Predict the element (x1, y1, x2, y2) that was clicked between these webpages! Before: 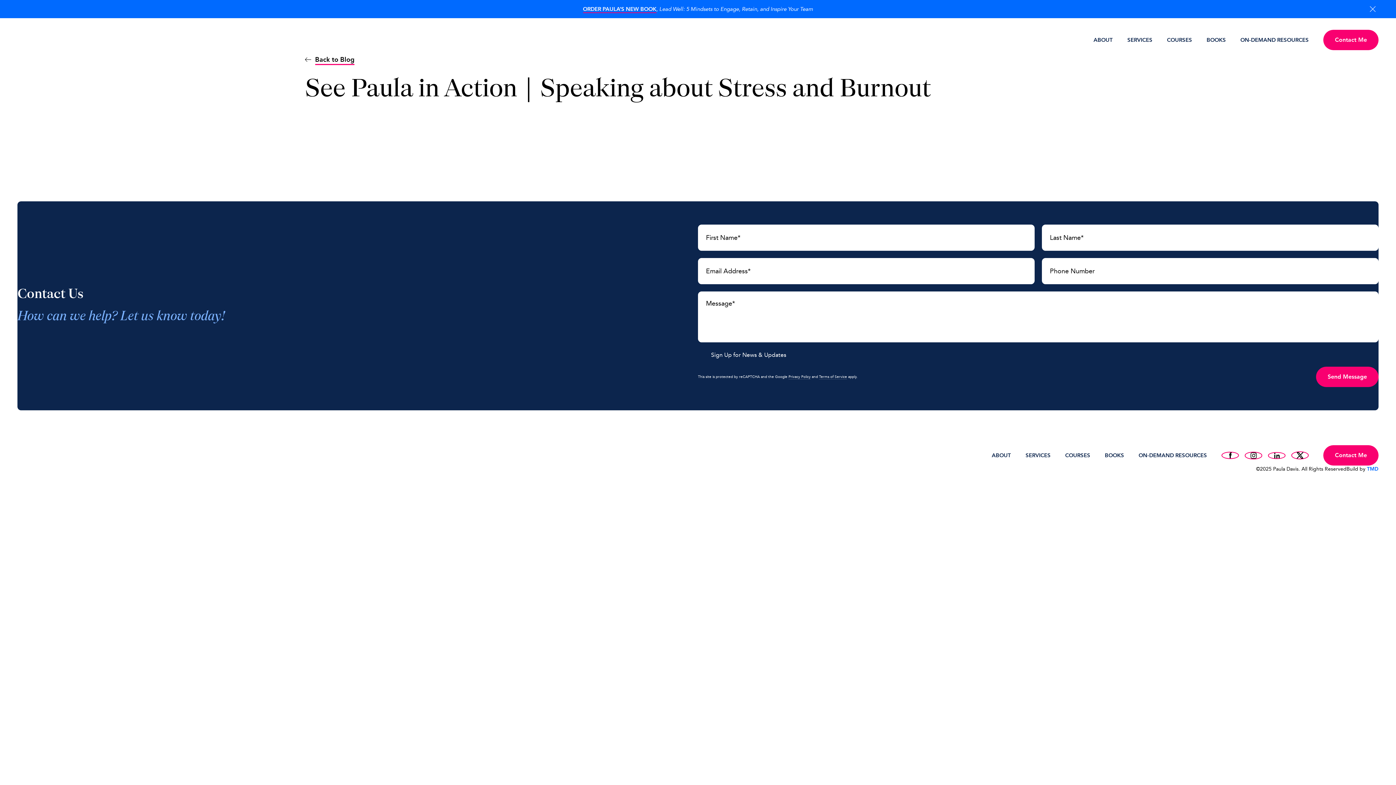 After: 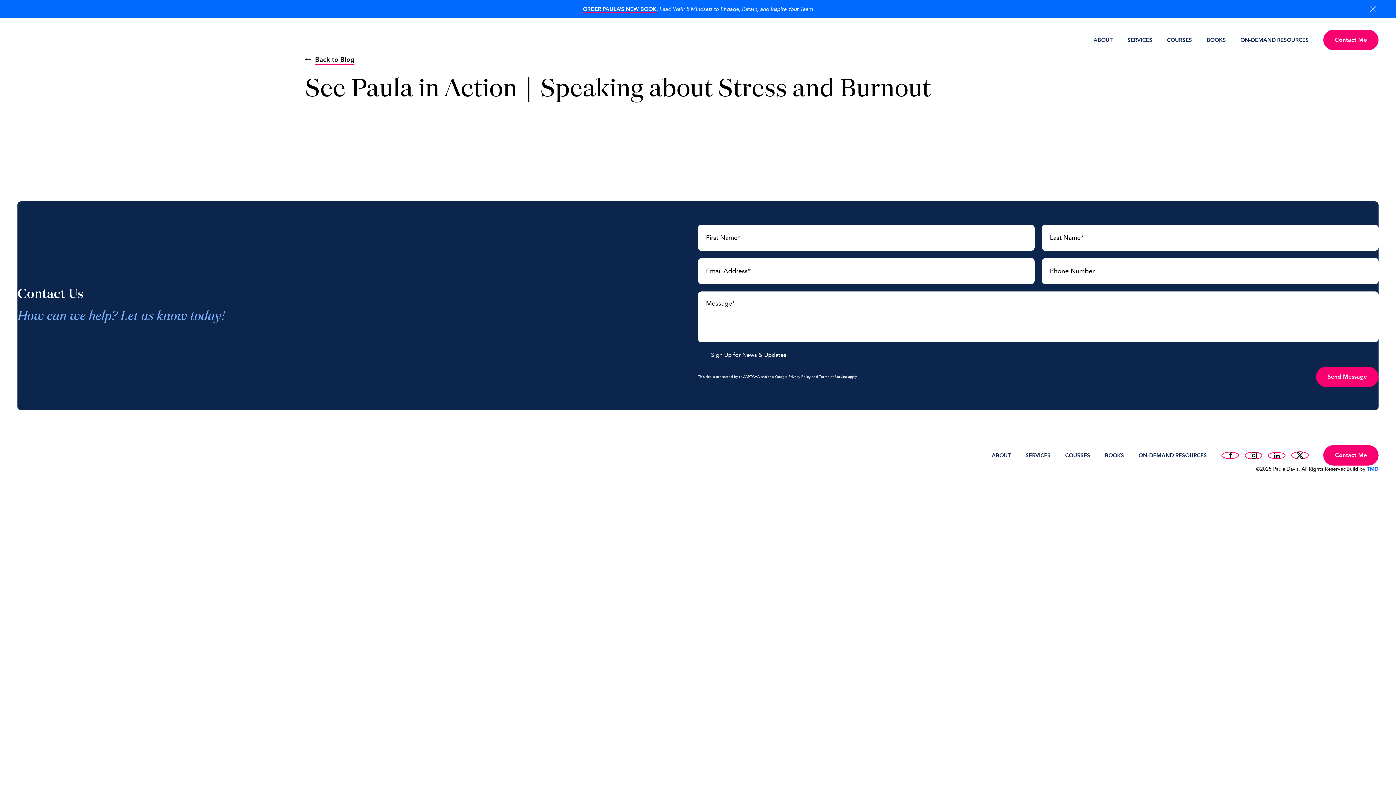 Action: bbox: (788, 374, 810, 379) label: Privacy Policy